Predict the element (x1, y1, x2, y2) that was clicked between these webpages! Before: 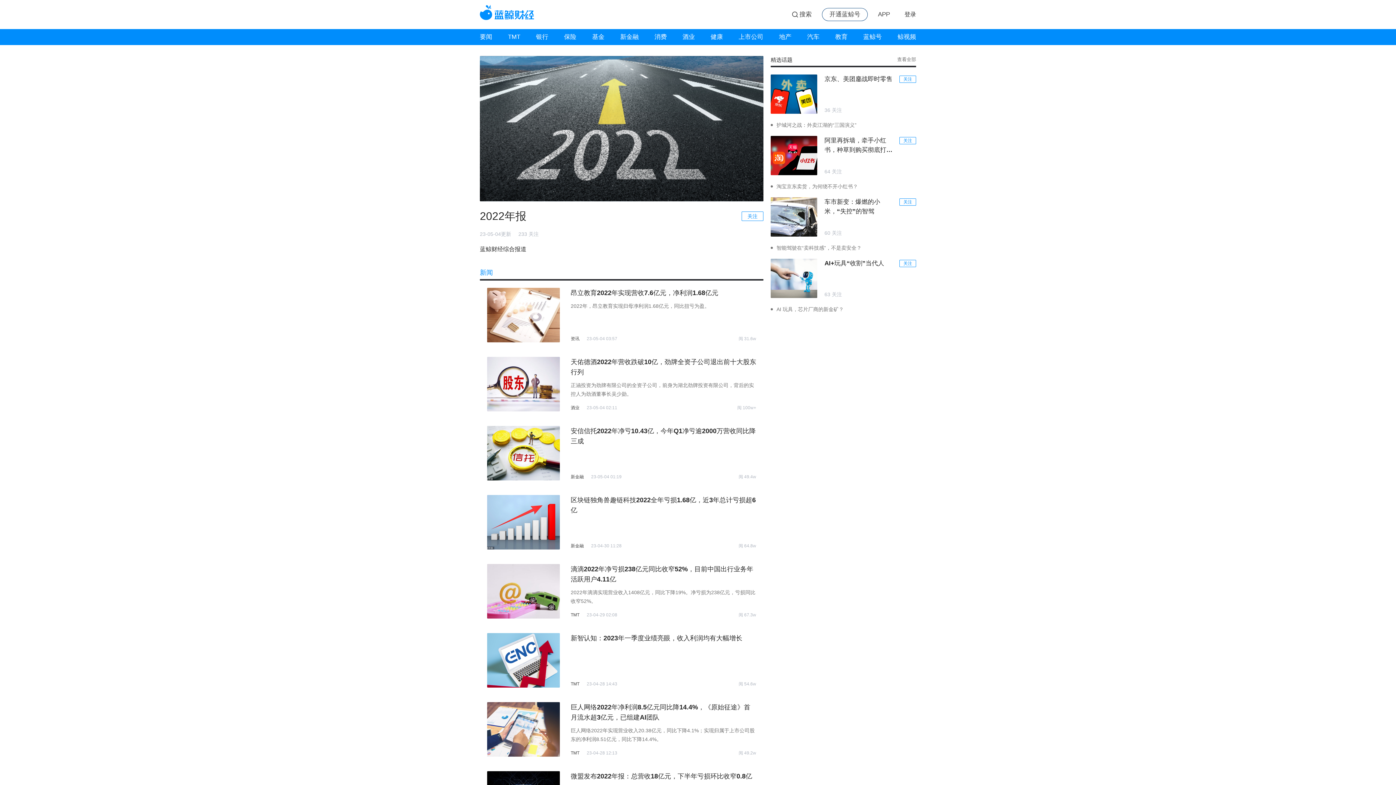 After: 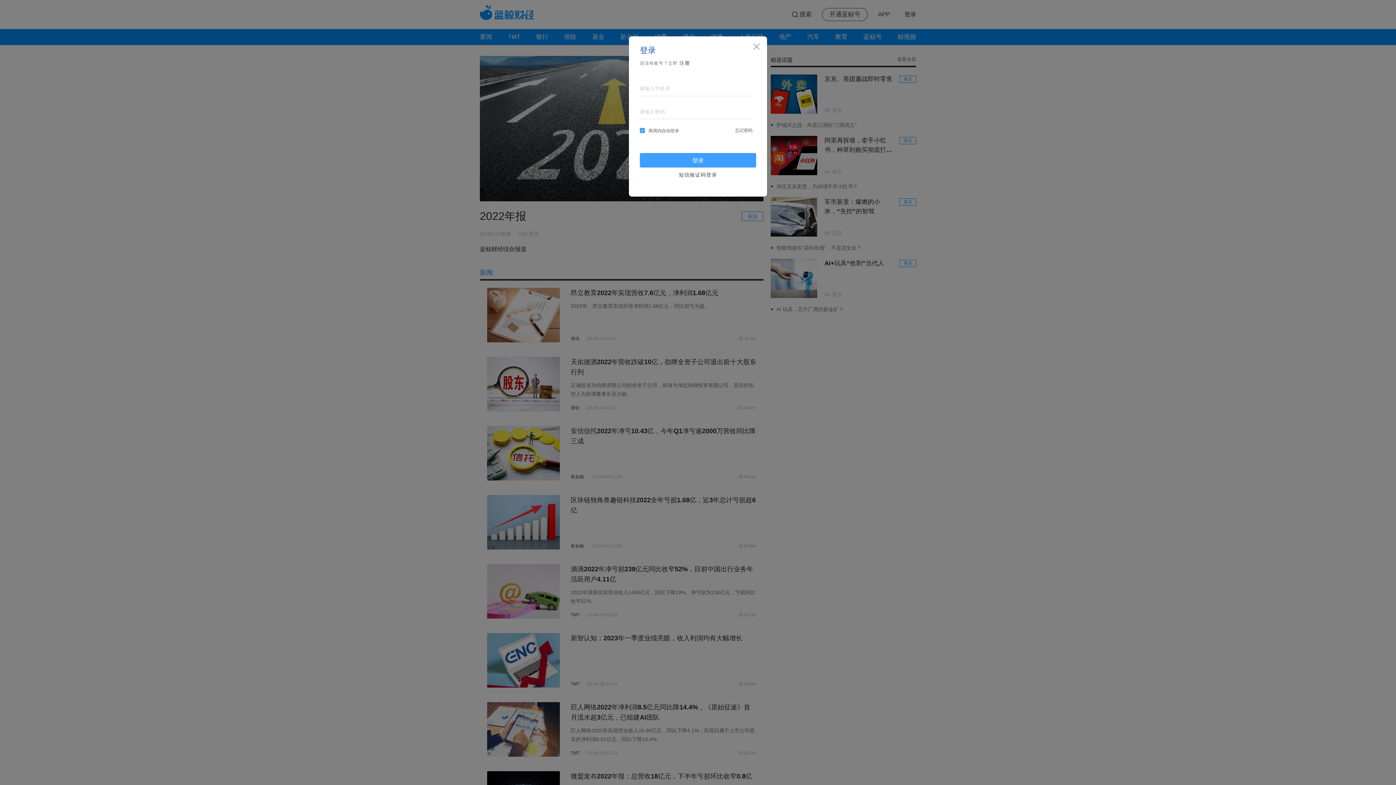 Action: label: 关注 bbox: (899, 198, 916, 205)